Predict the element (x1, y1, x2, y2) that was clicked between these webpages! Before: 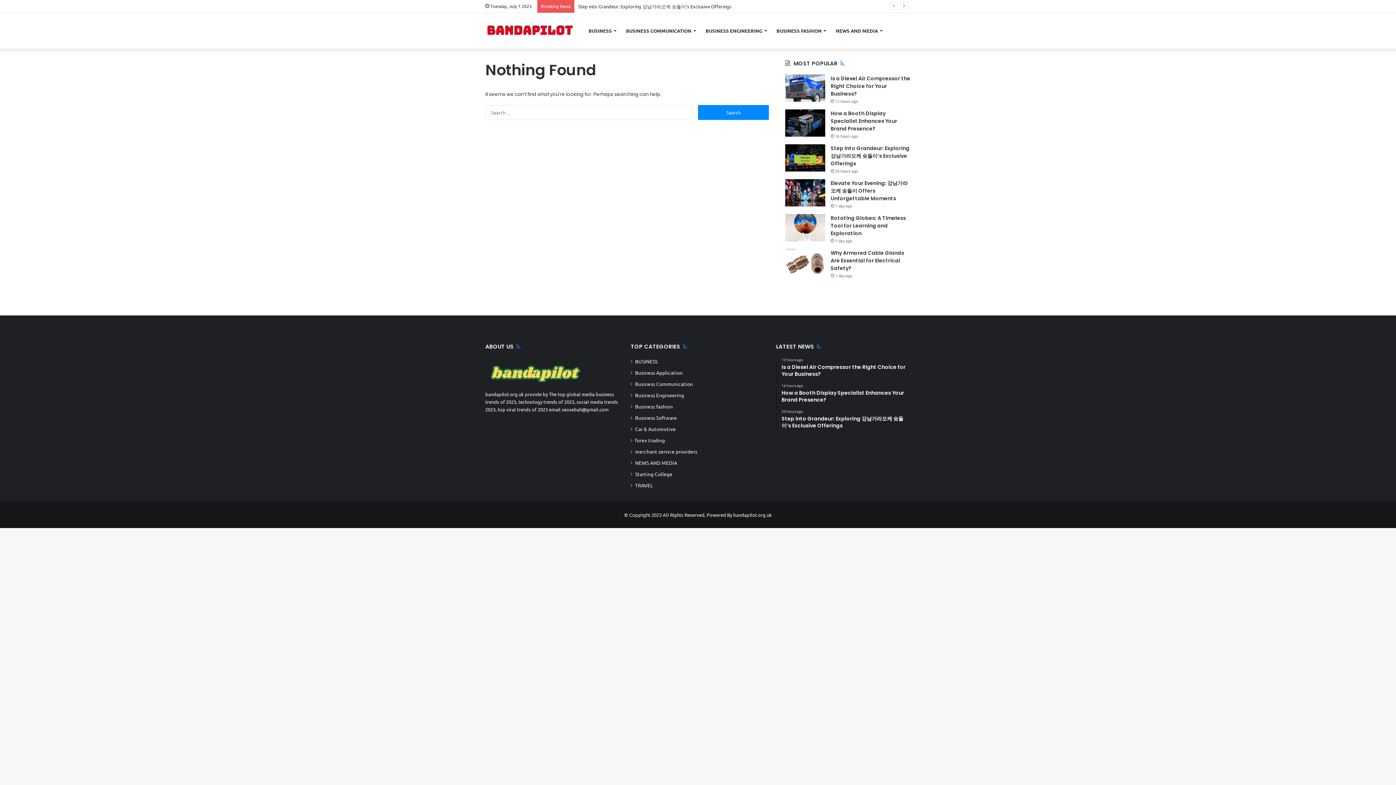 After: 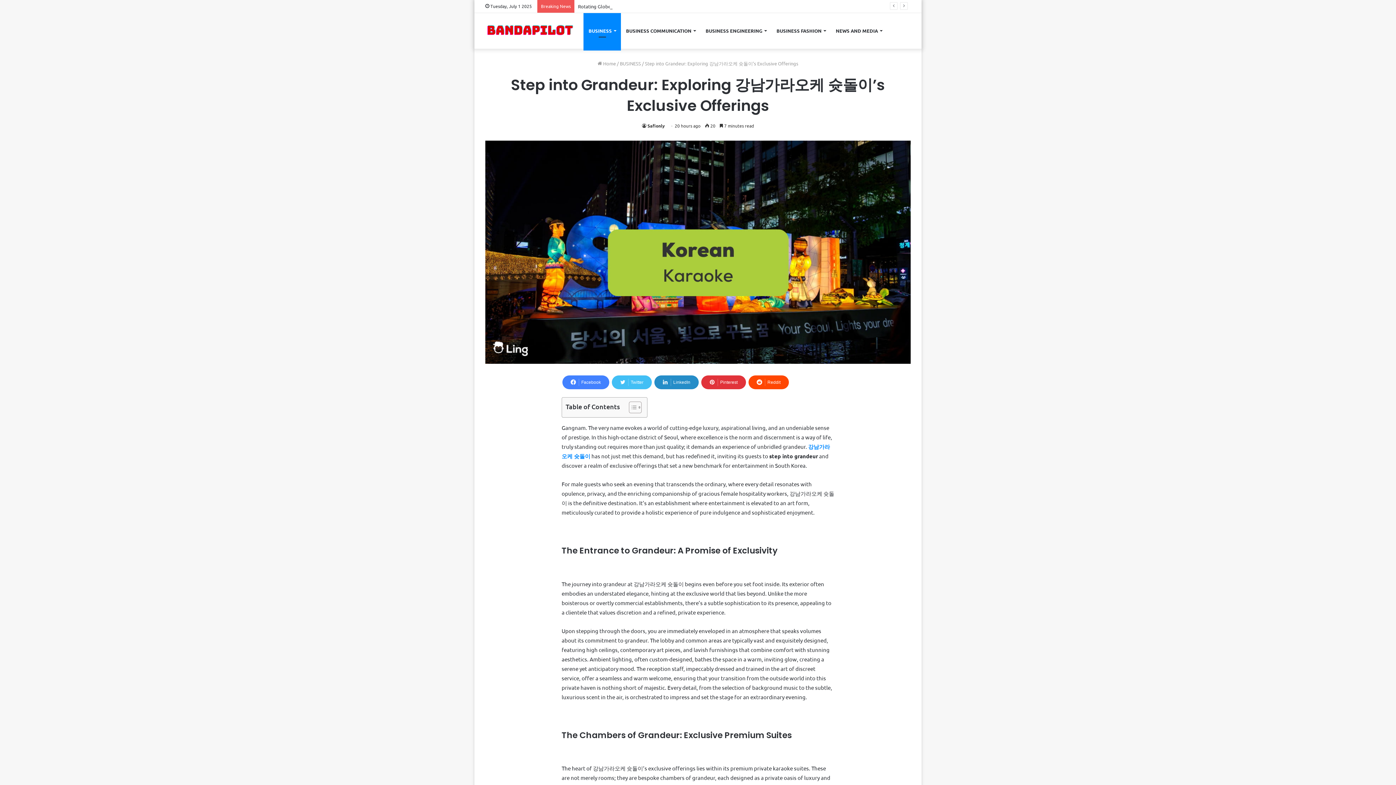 Action: bbox: (830, 144, 909, 167) label: Step into Grandeur: Exploring 강남가라오케 슛돌이’s Exclusive Offerings